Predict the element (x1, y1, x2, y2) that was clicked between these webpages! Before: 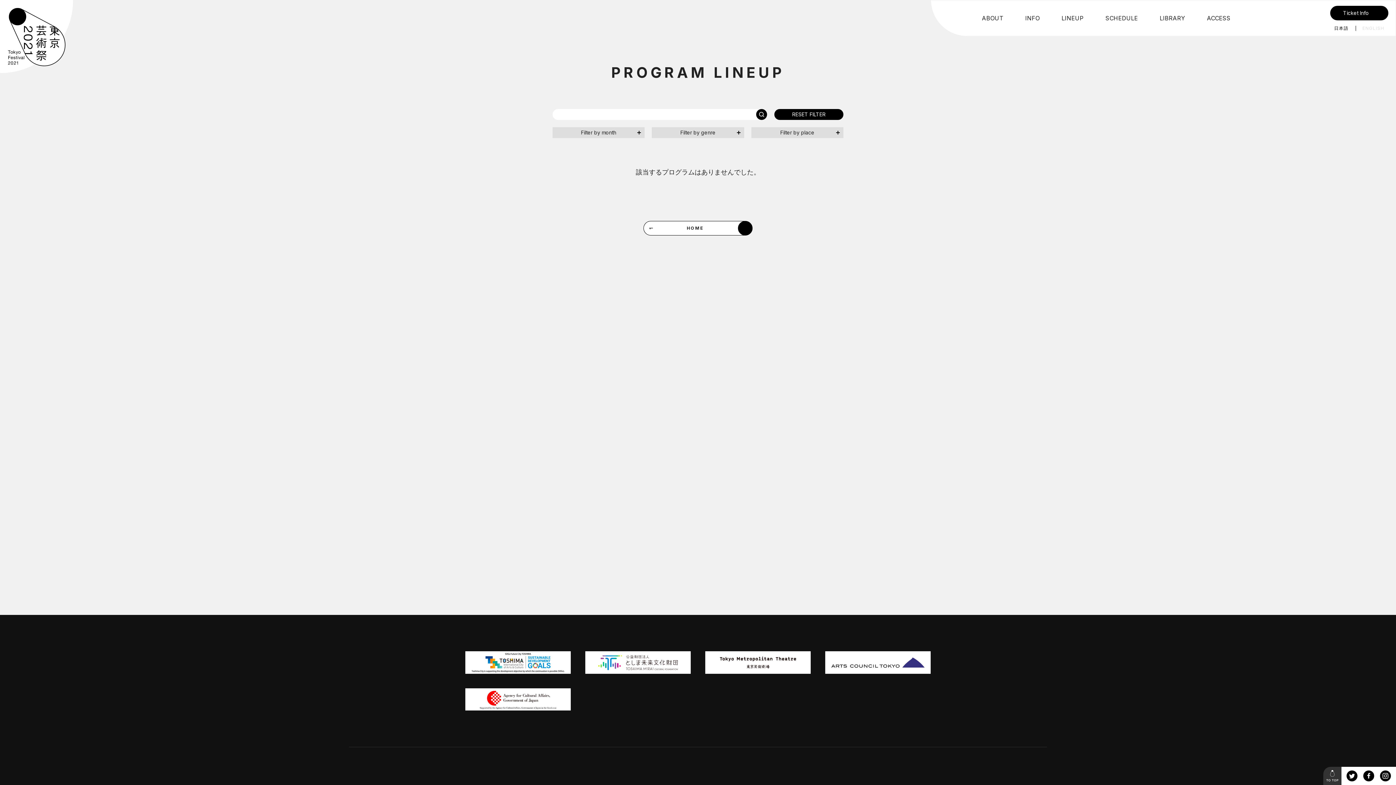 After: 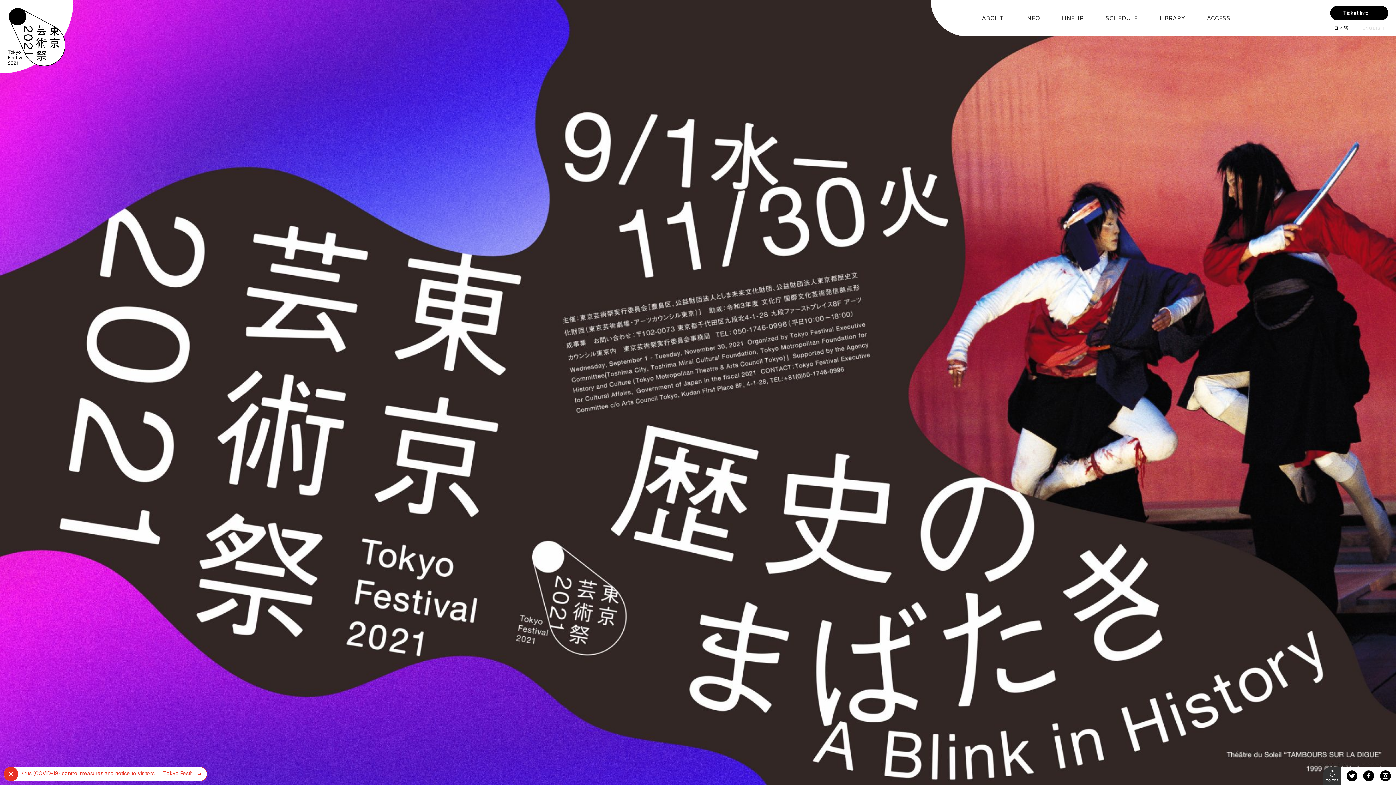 Action: bbox: (1362, 24, 1385, 31) label: ENGLISH